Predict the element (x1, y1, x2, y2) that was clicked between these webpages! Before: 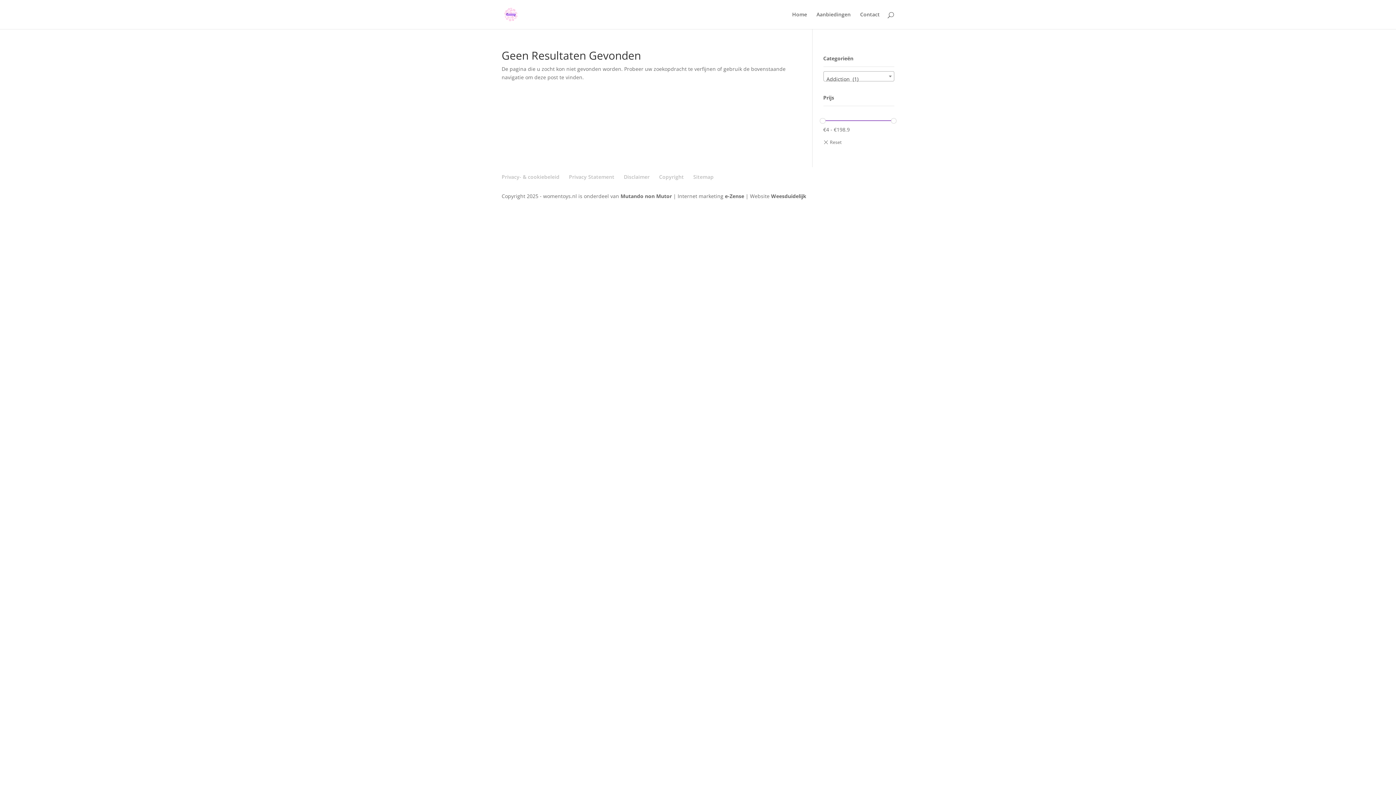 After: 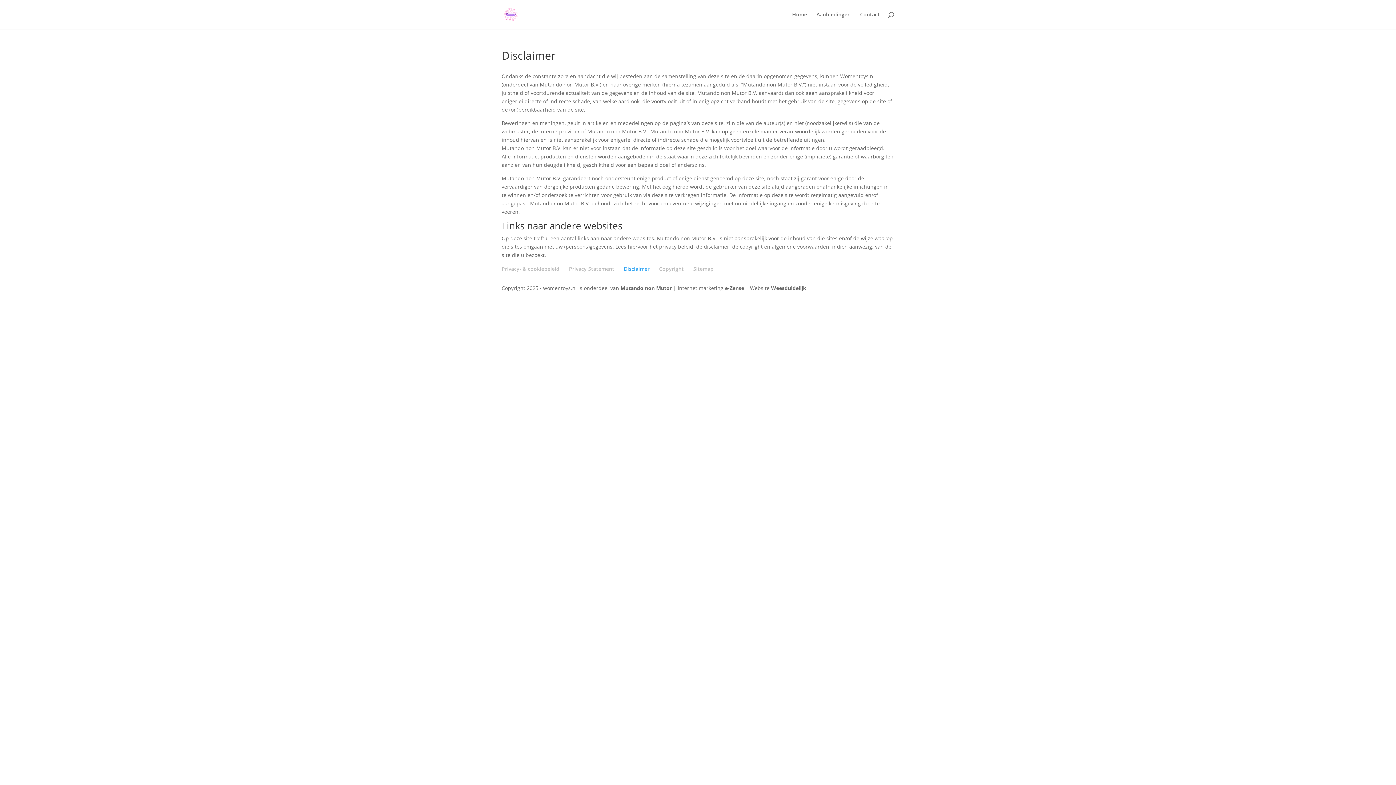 Action: label: Disclaimer bbox: (624, 173, 649, 180)